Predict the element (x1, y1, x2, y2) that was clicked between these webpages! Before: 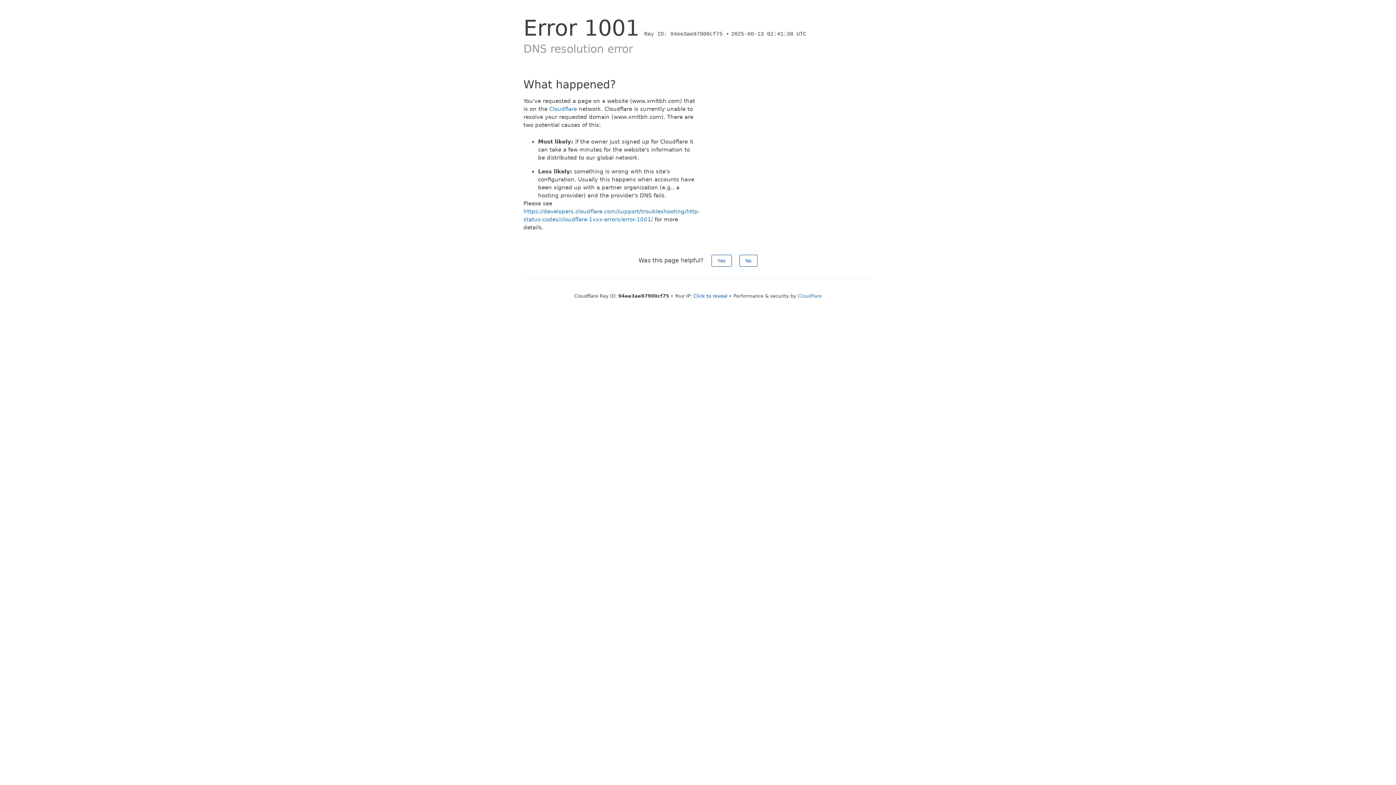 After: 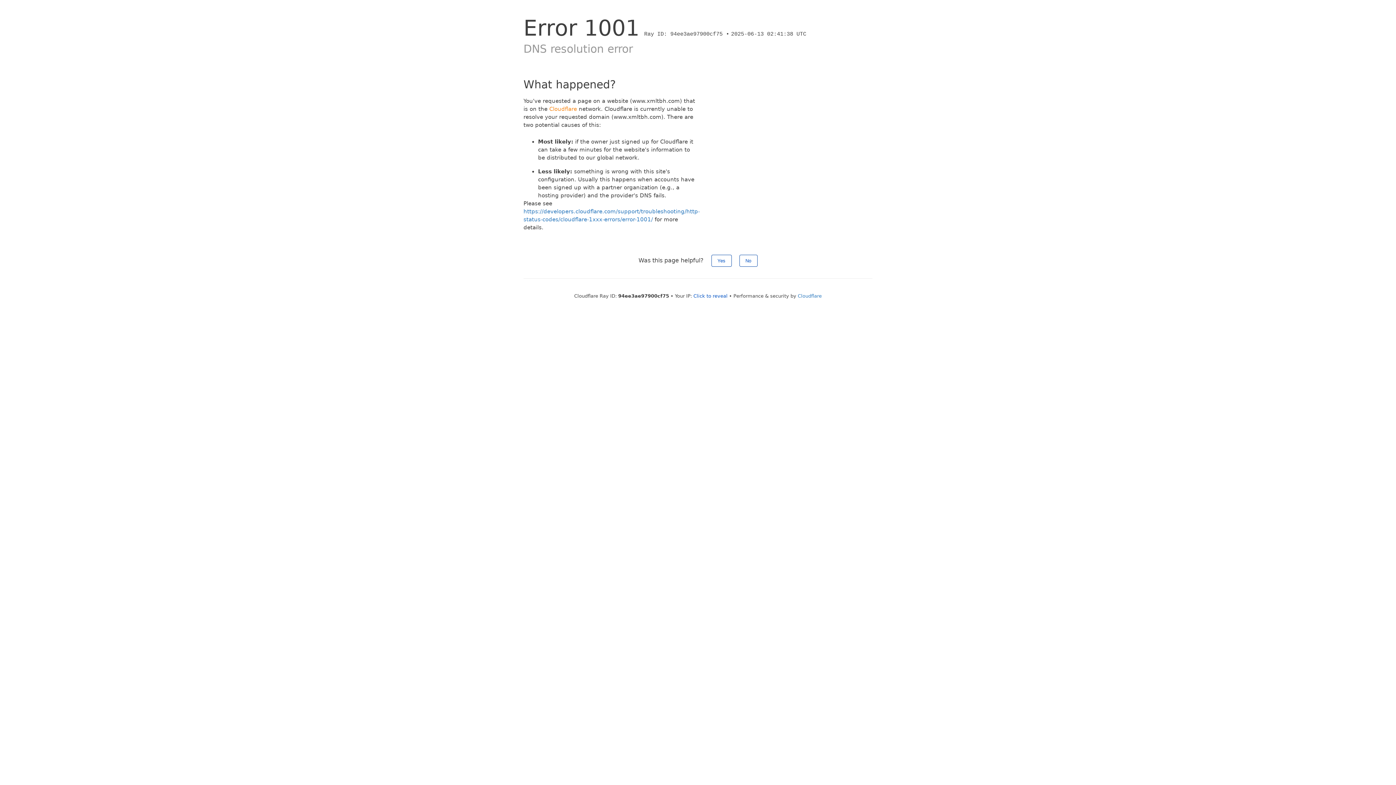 Action: bbox: (549, 105, 577, 112) label: Cloudflare